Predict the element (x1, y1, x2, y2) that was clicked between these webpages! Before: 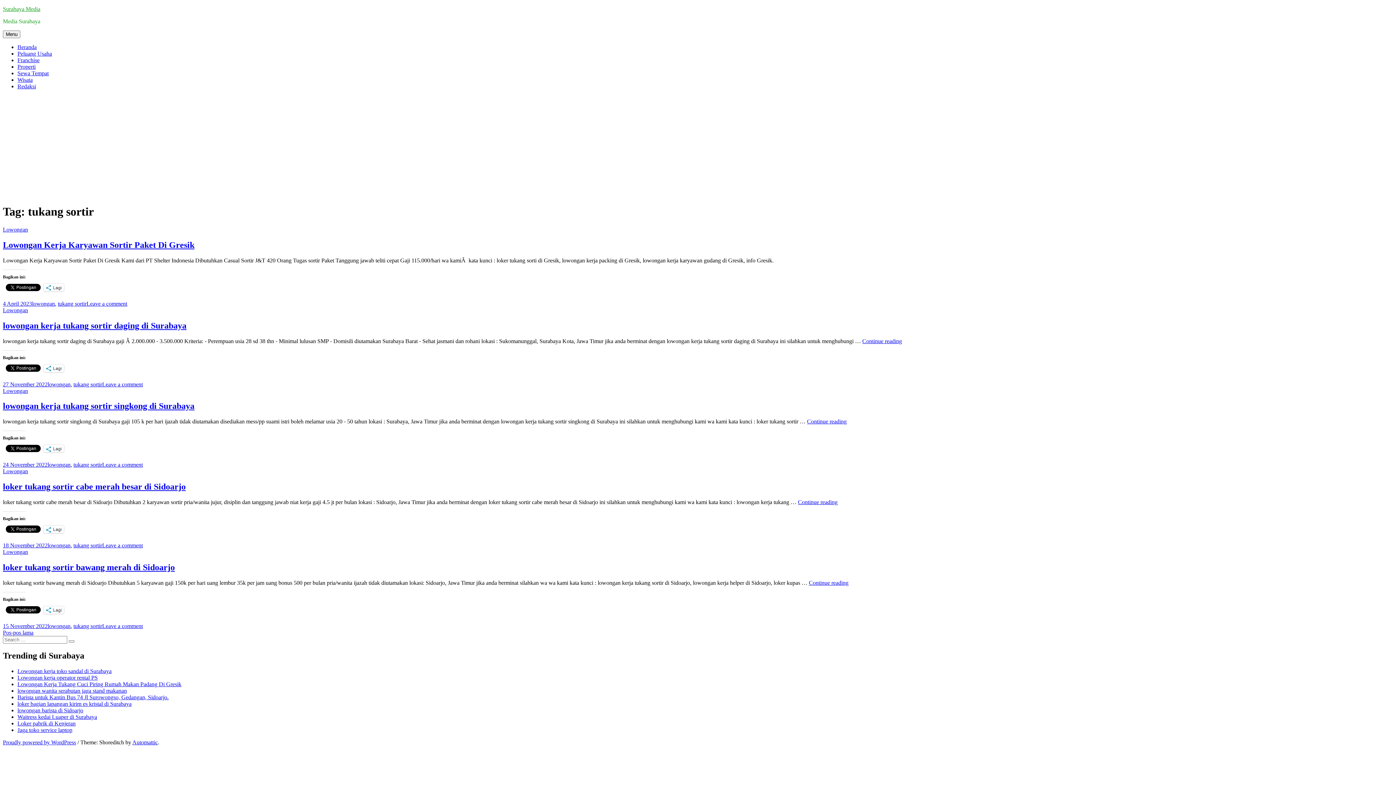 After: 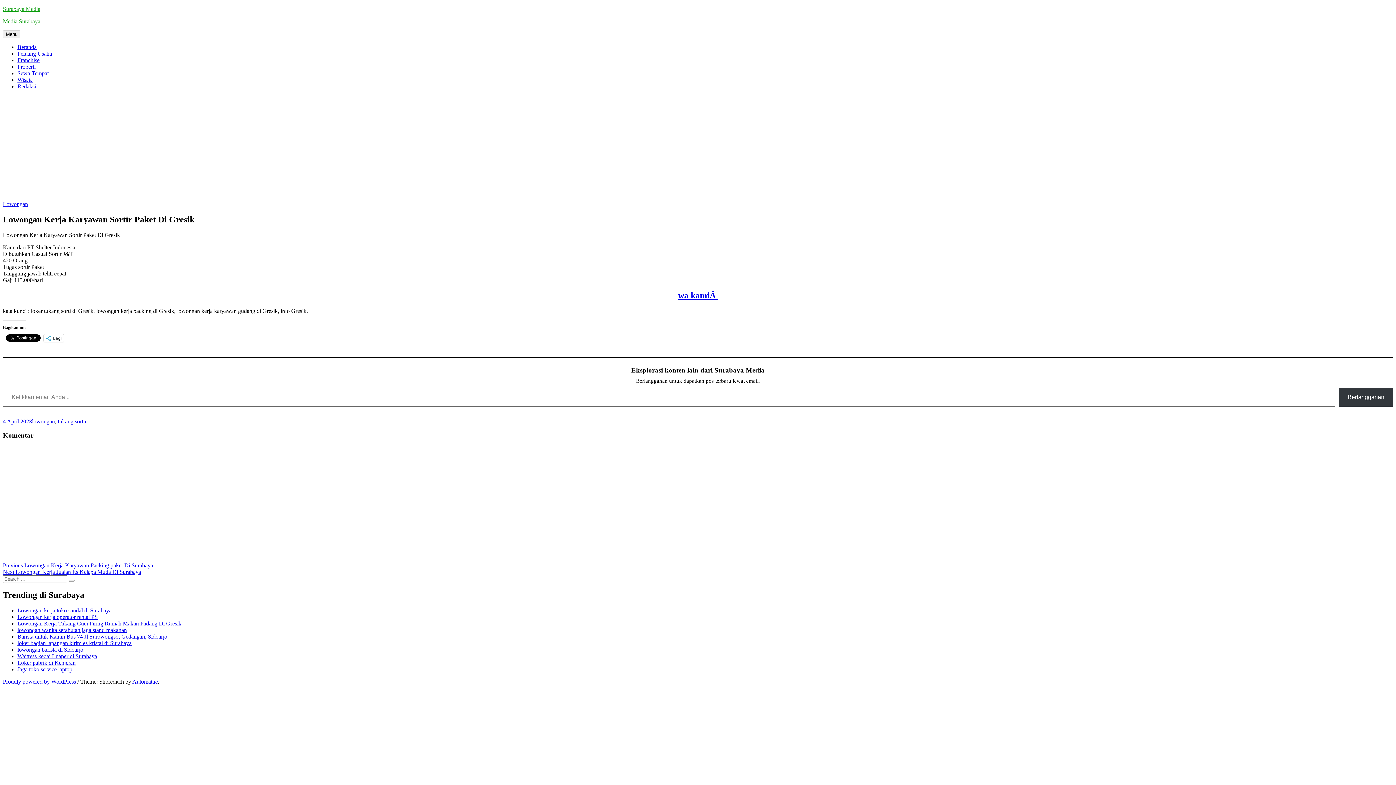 Action: label: 4 April 2023 bbox: (2, 300, 32, 306)